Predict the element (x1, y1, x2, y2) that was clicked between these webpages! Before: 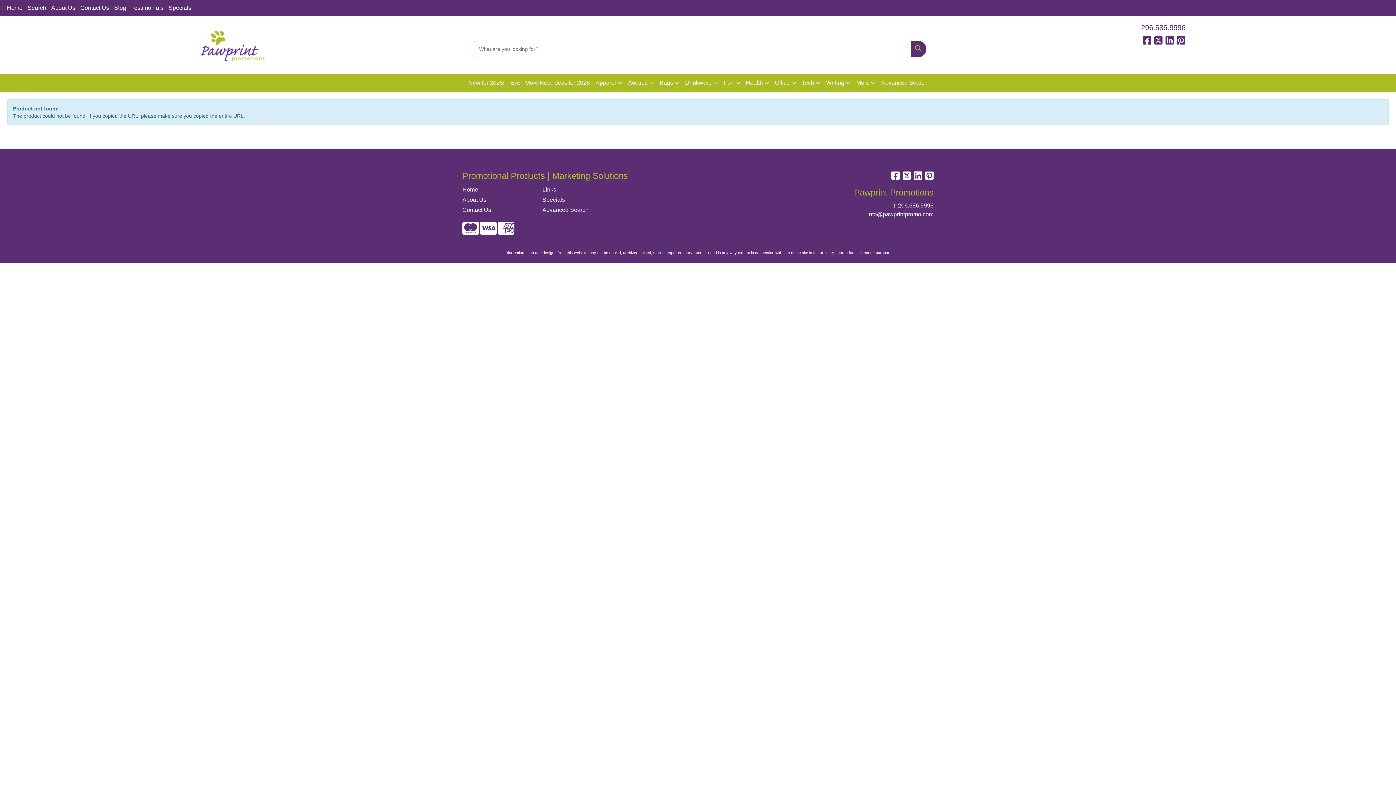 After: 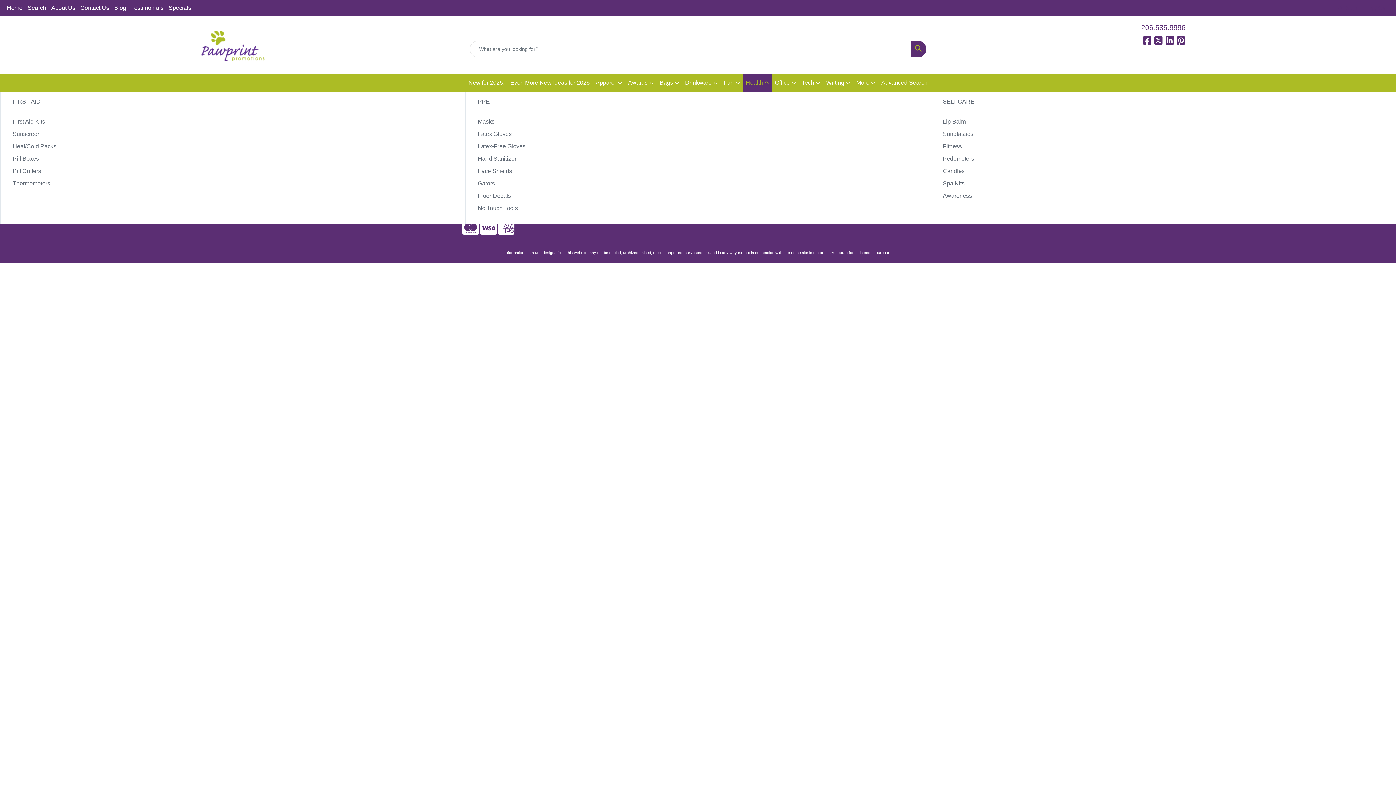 Action: bbox: (743, 74, 772, 92) label: Health